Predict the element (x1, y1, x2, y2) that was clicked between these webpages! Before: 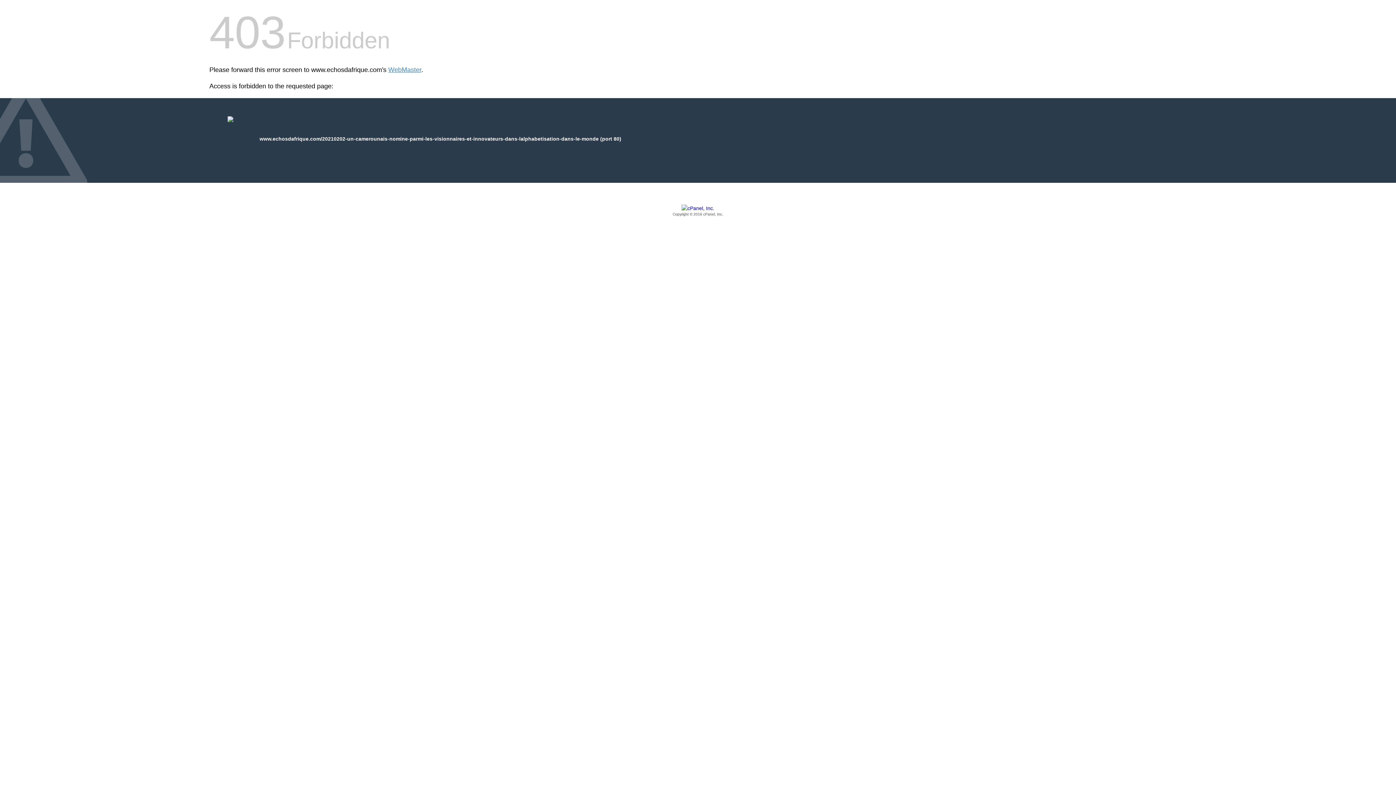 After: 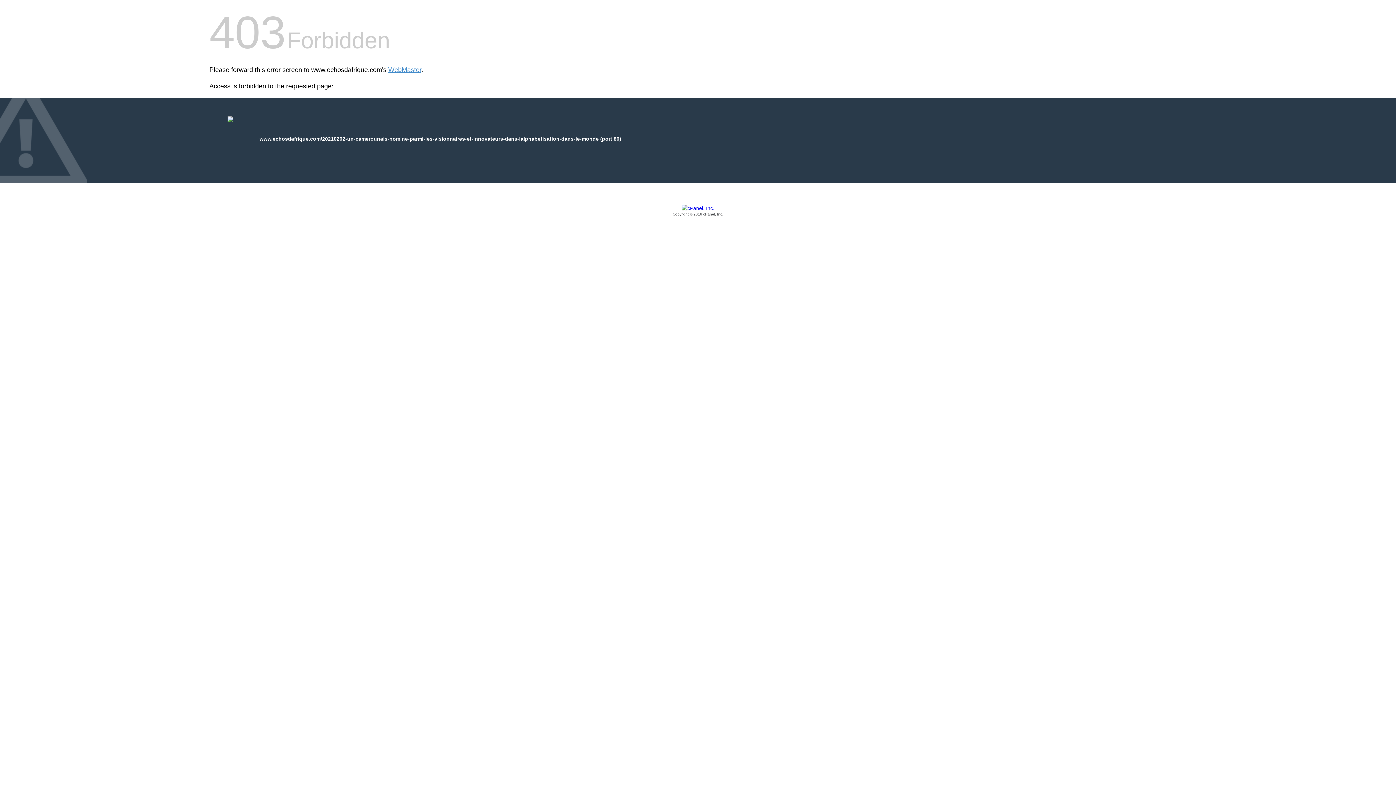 Action: bbox: (209, 205, 1186, 217) label: Copyright © 2016 cPanel, Inc.